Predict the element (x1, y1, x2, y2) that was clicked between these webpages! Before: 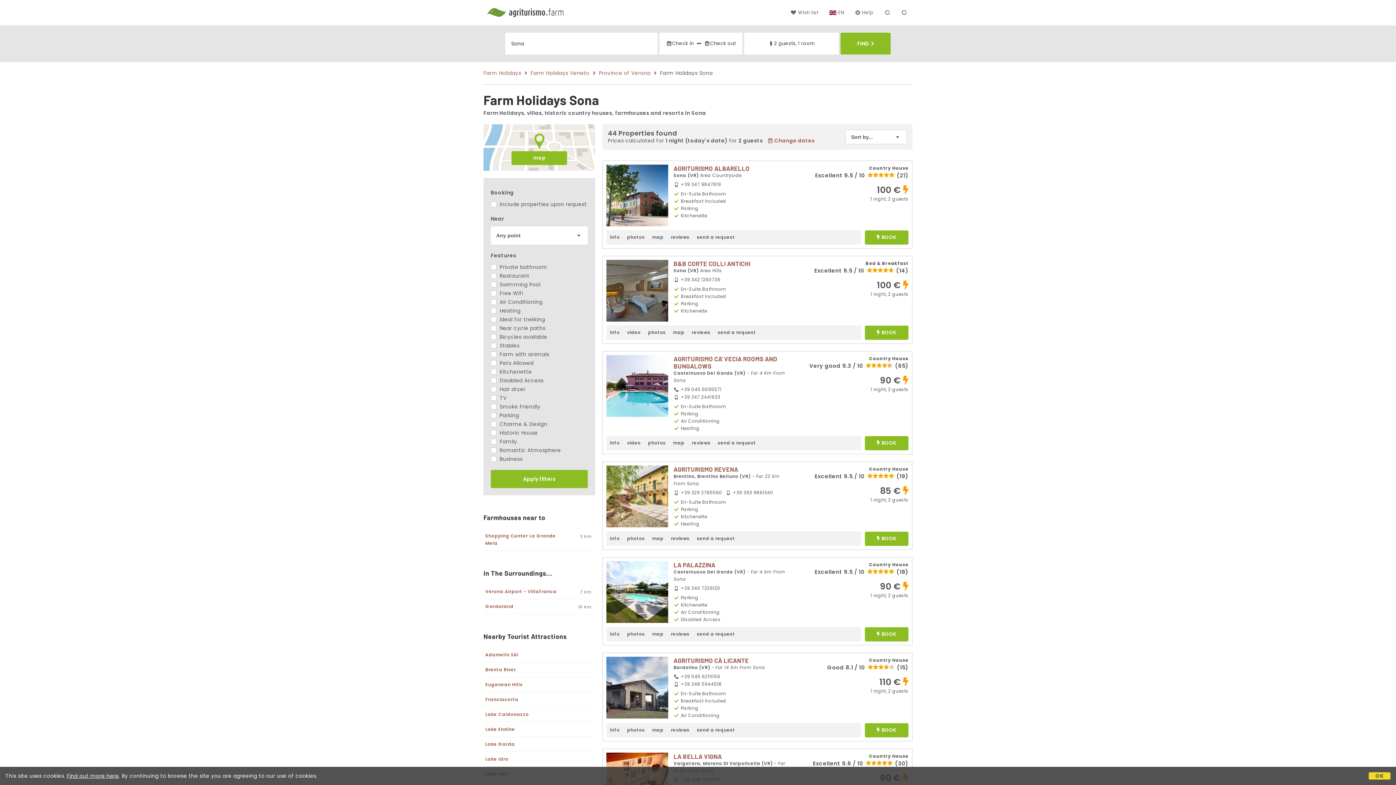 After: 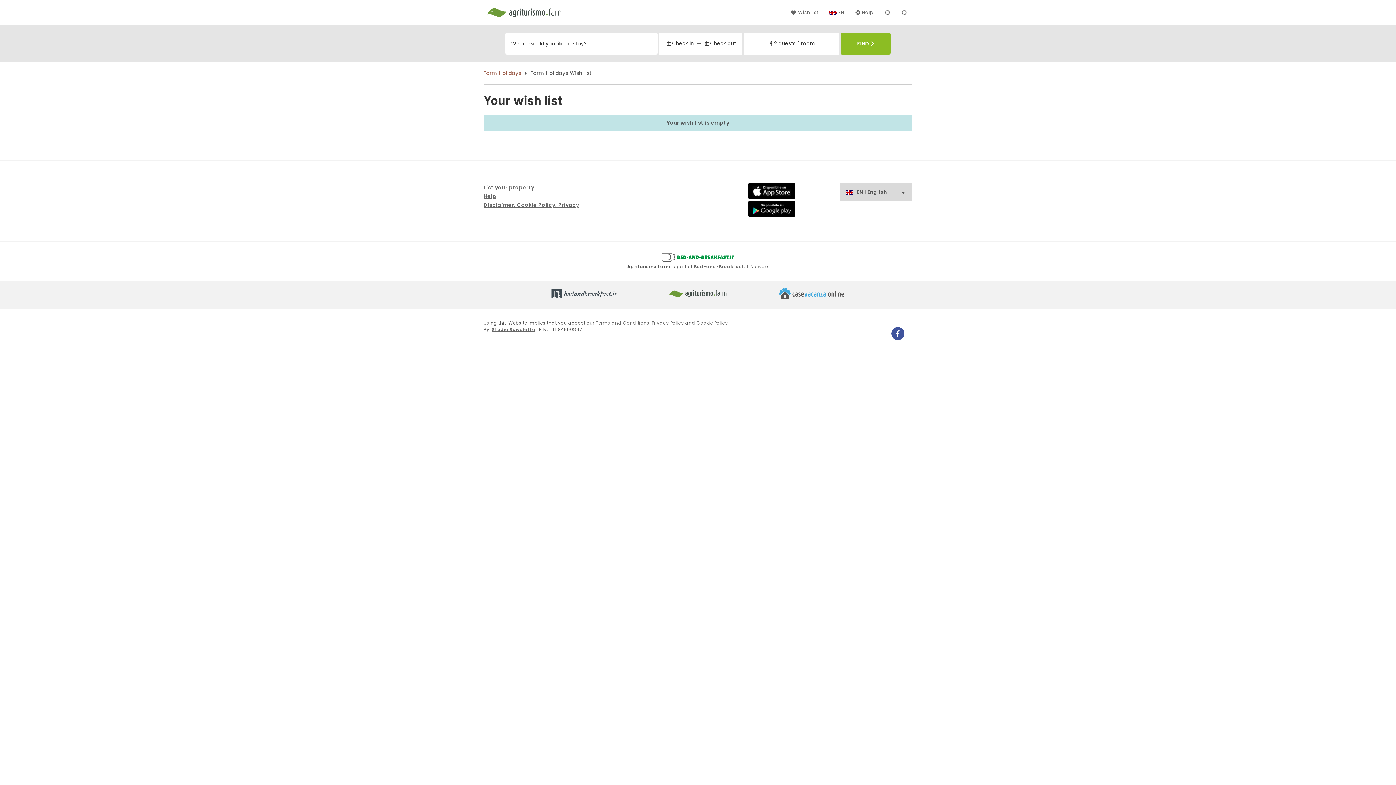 Action: label: Wish list bbox: (791, 9, 818, 16)